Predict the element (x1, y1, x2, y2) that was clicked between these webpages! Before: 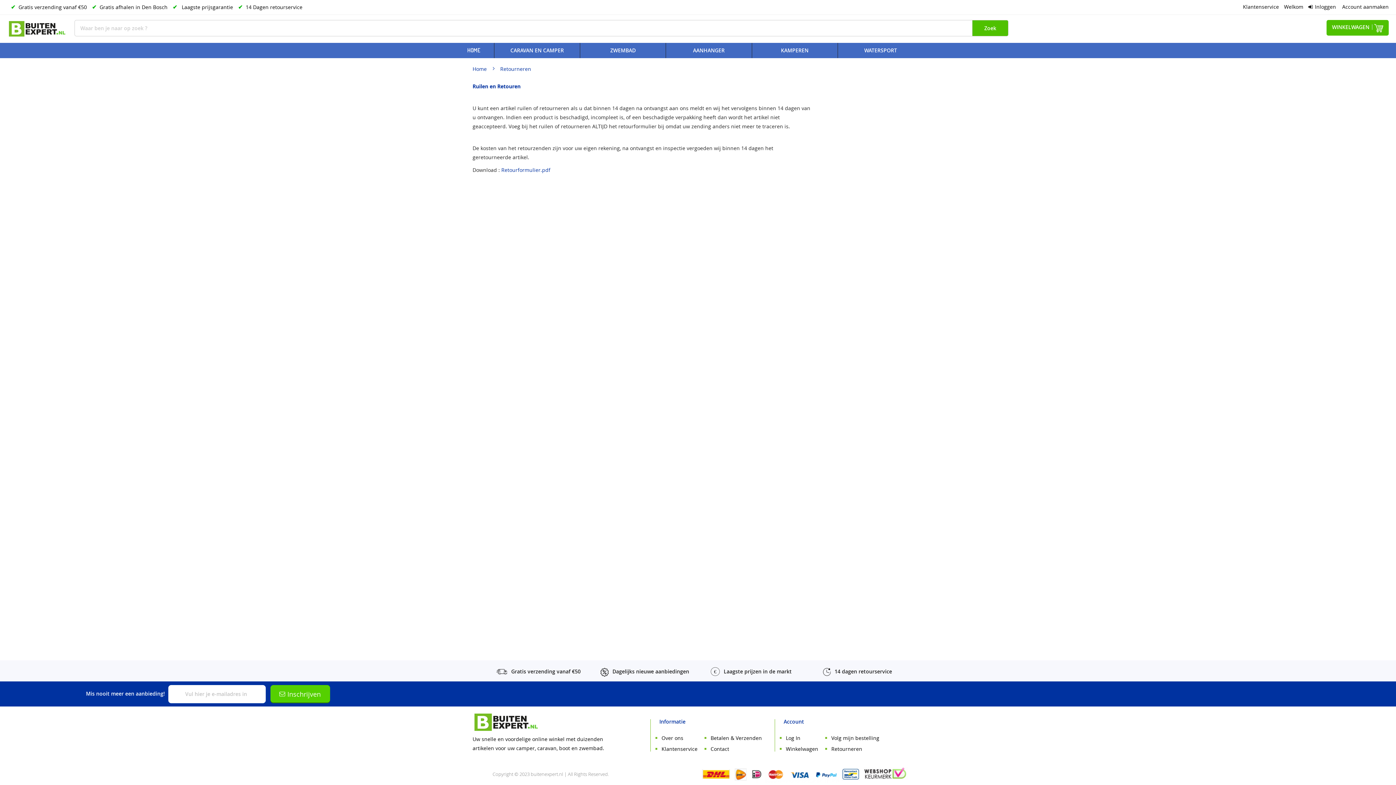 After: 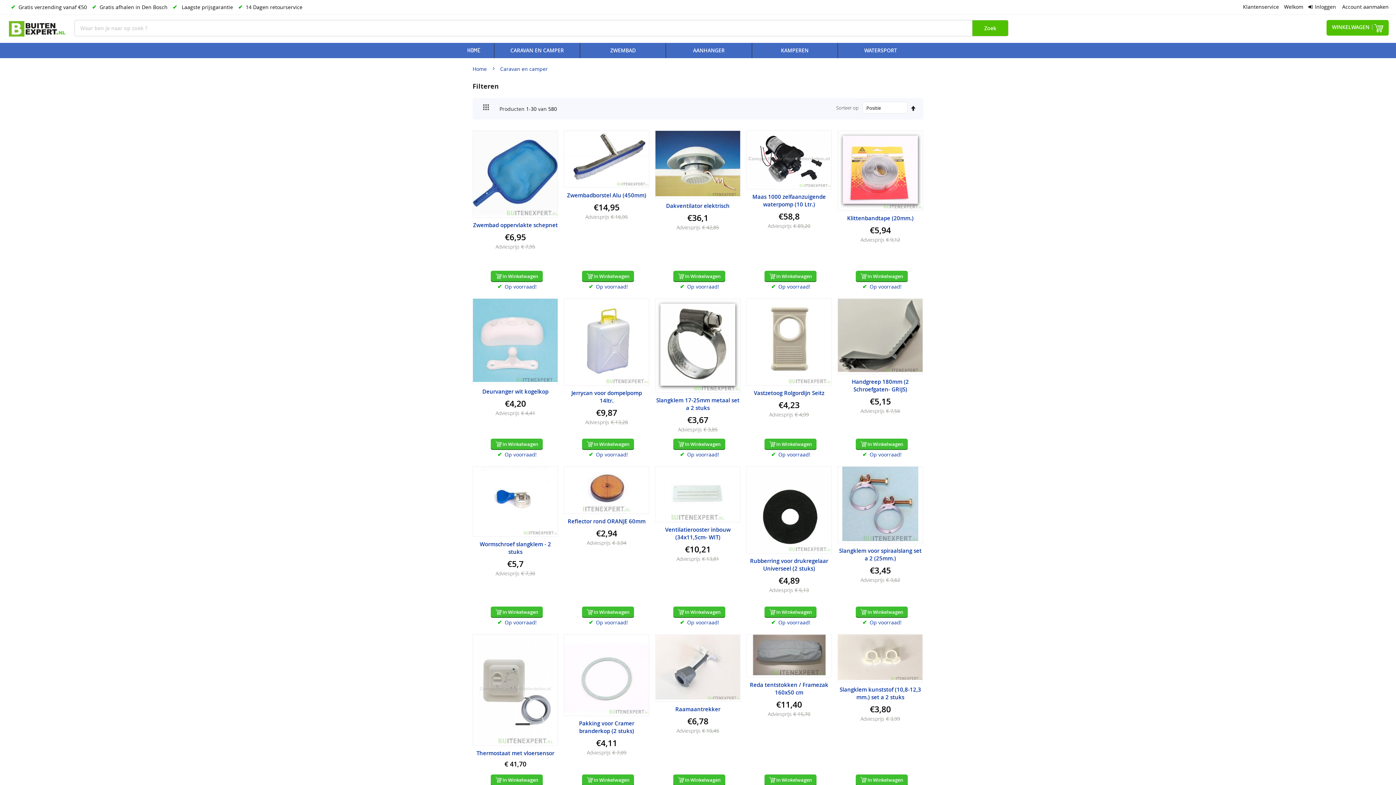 Action: bbox: (494, 42, 580, 58) label: CARAVAN EN CAMPER